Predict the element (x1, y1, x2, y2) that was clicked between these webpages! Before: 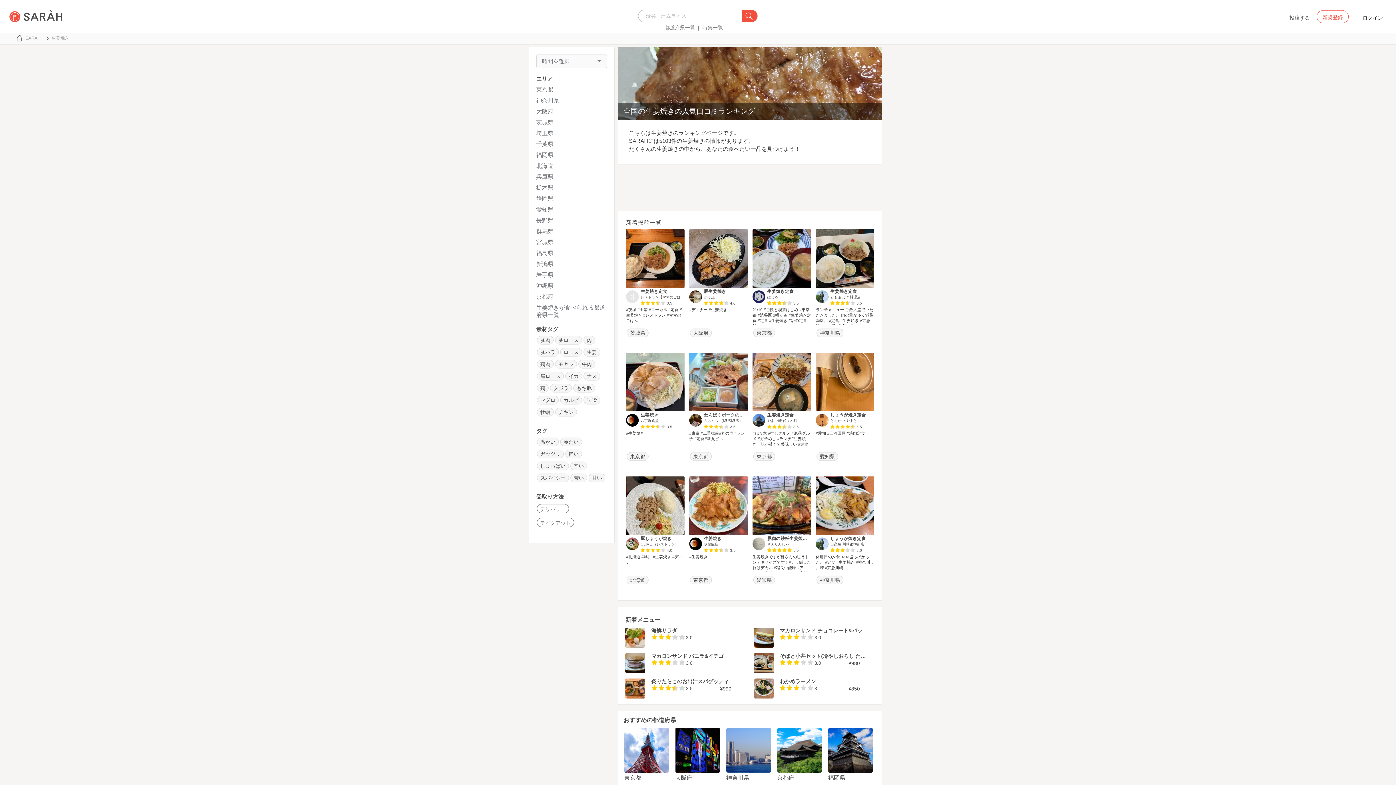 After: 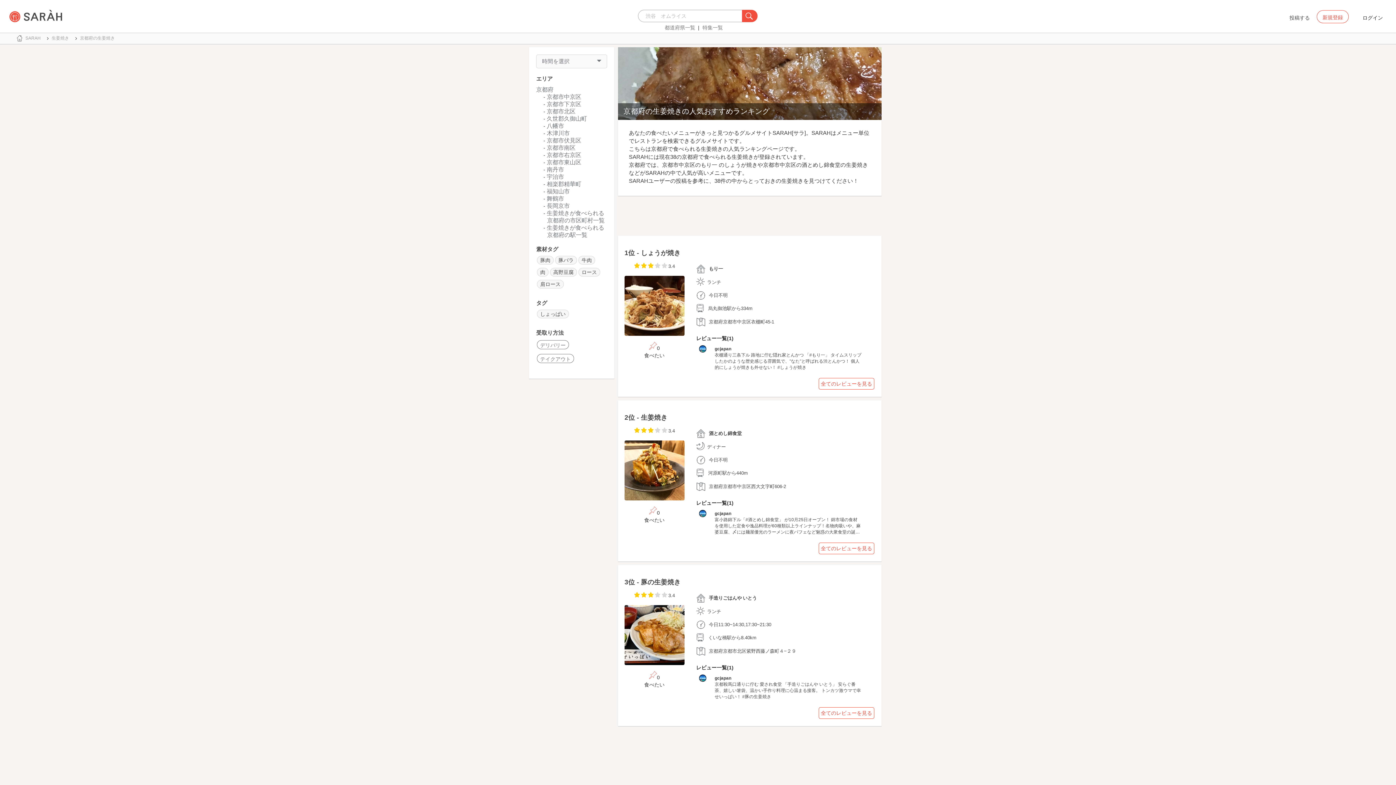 Action: label: 京都府 bbox: (777, 773, 794, 779)